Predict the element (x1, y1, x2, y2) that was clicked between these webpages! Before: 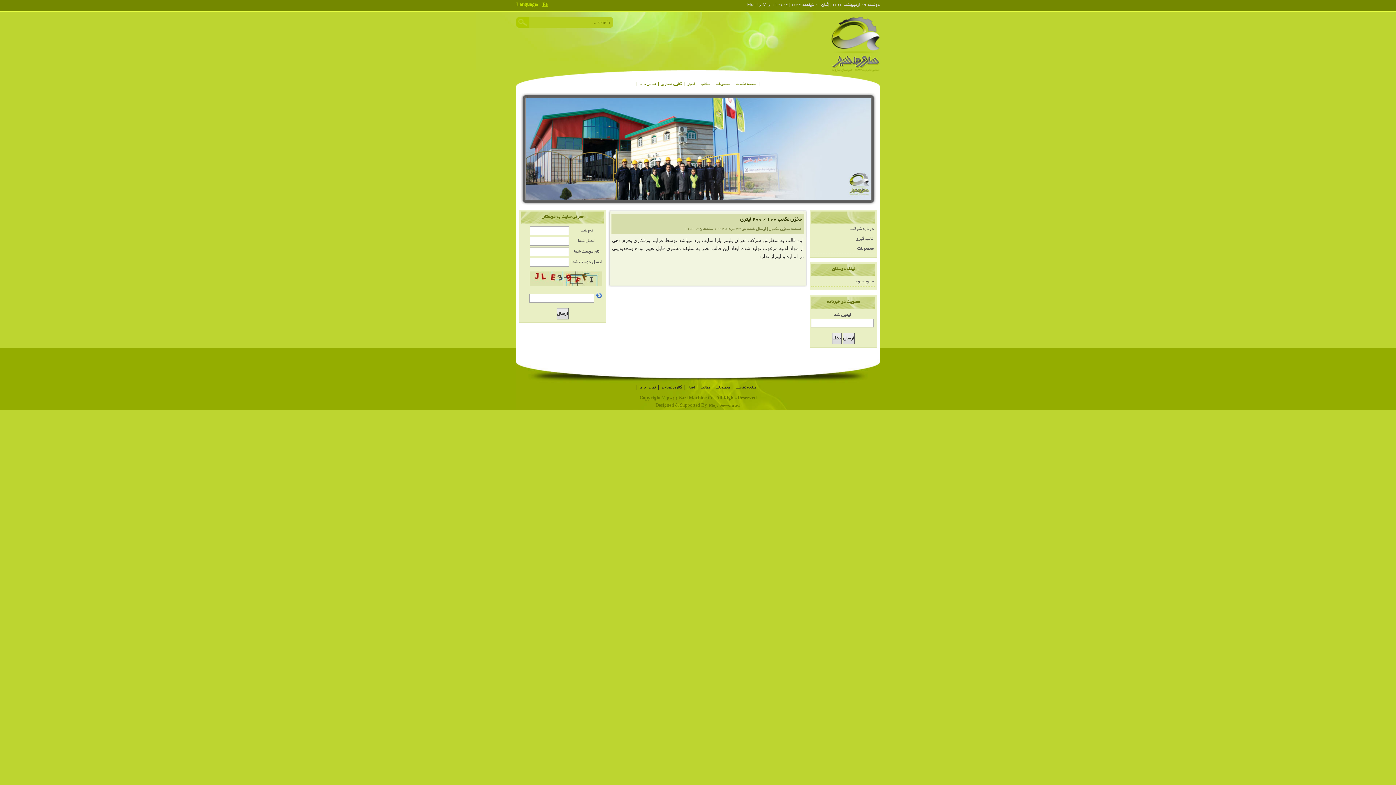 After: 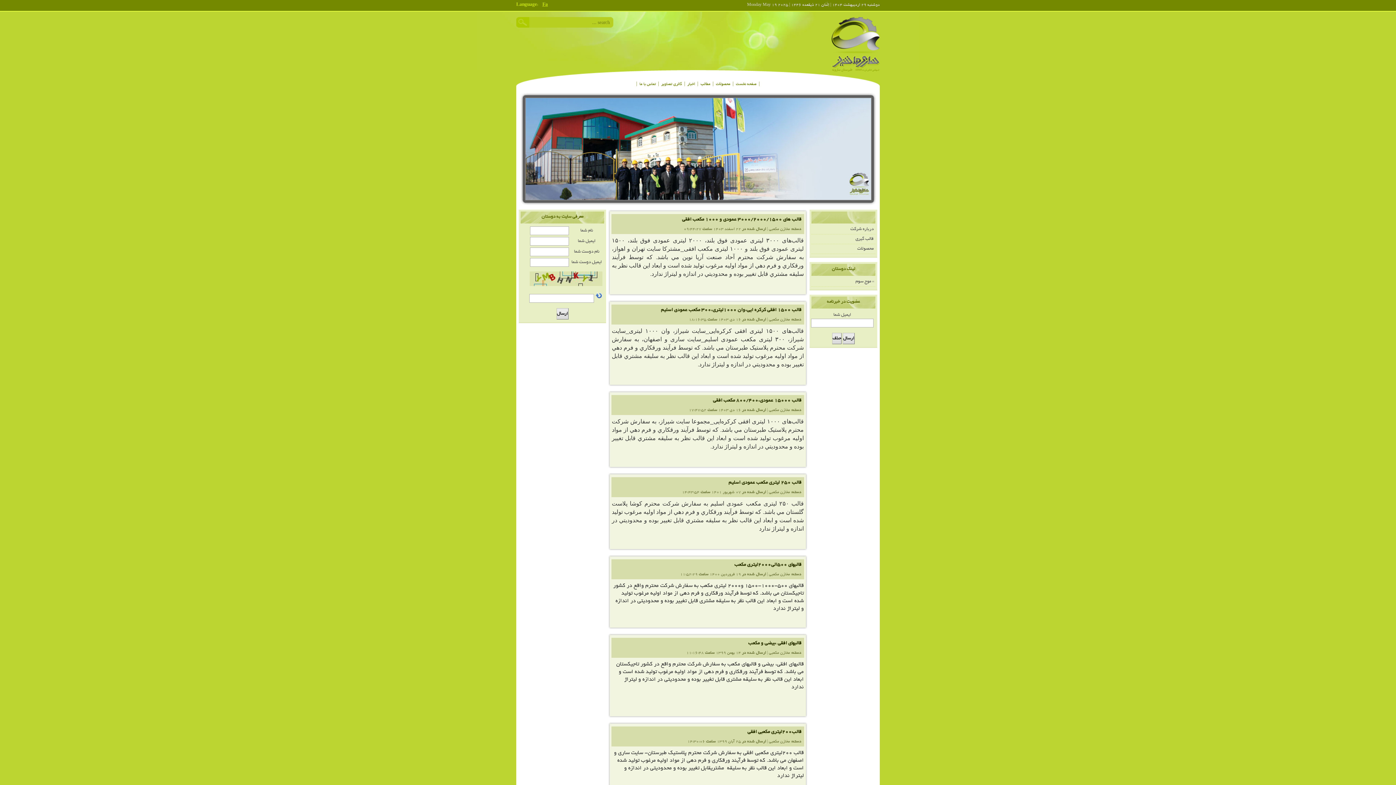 Action: bbox: (769, 227, 790, 231) label: مخازن مكعبي